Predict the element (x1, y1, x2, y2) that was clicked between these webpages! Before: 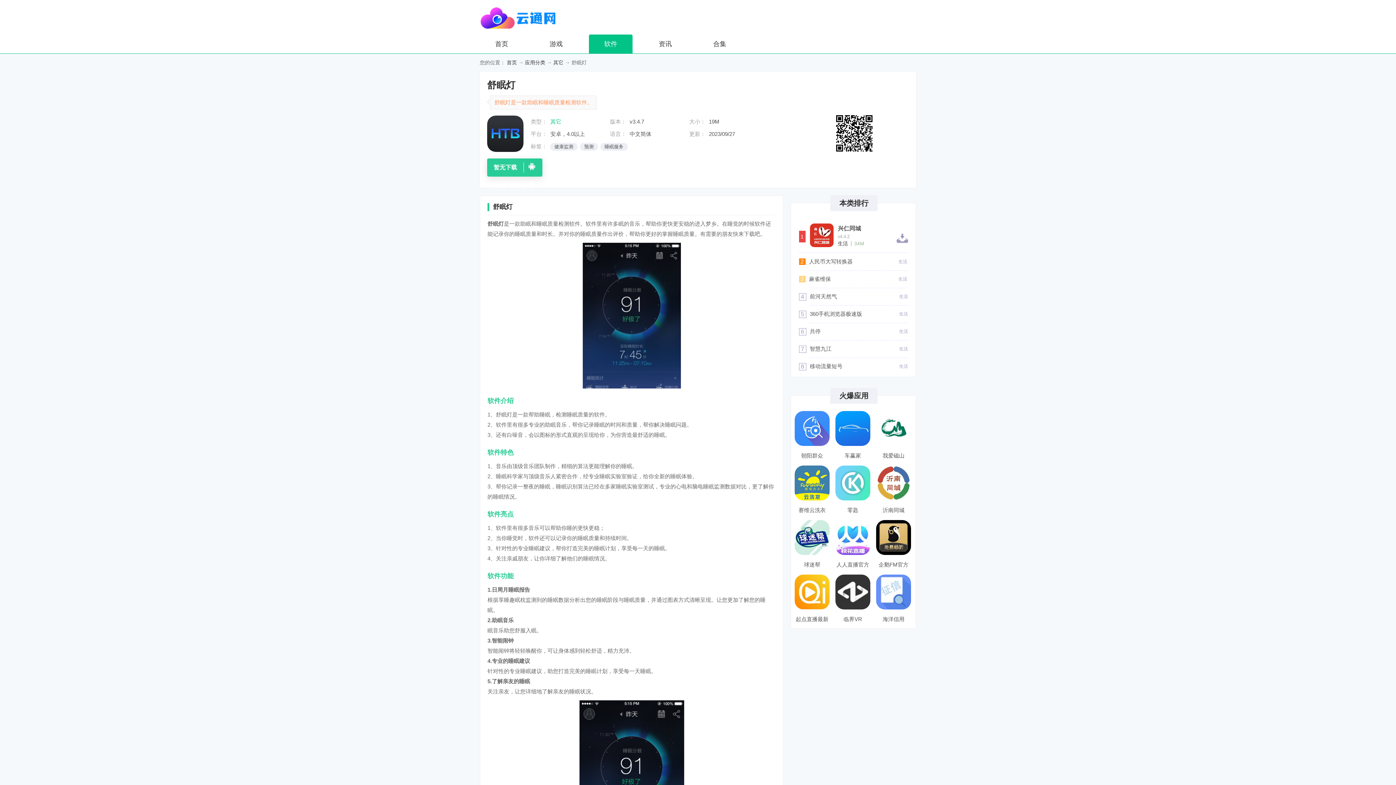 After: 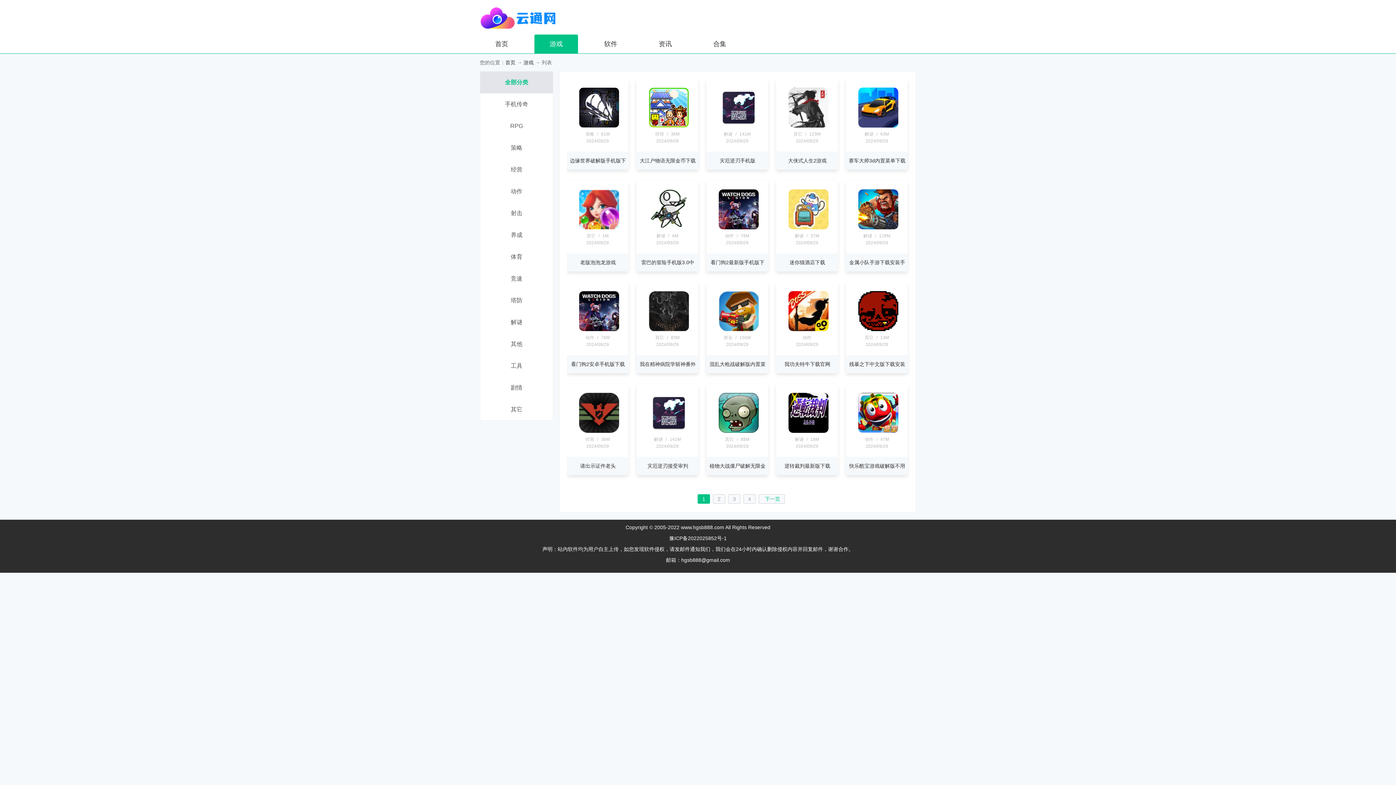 Action: bbox: (534, 34, 578, 53) label: 游戏